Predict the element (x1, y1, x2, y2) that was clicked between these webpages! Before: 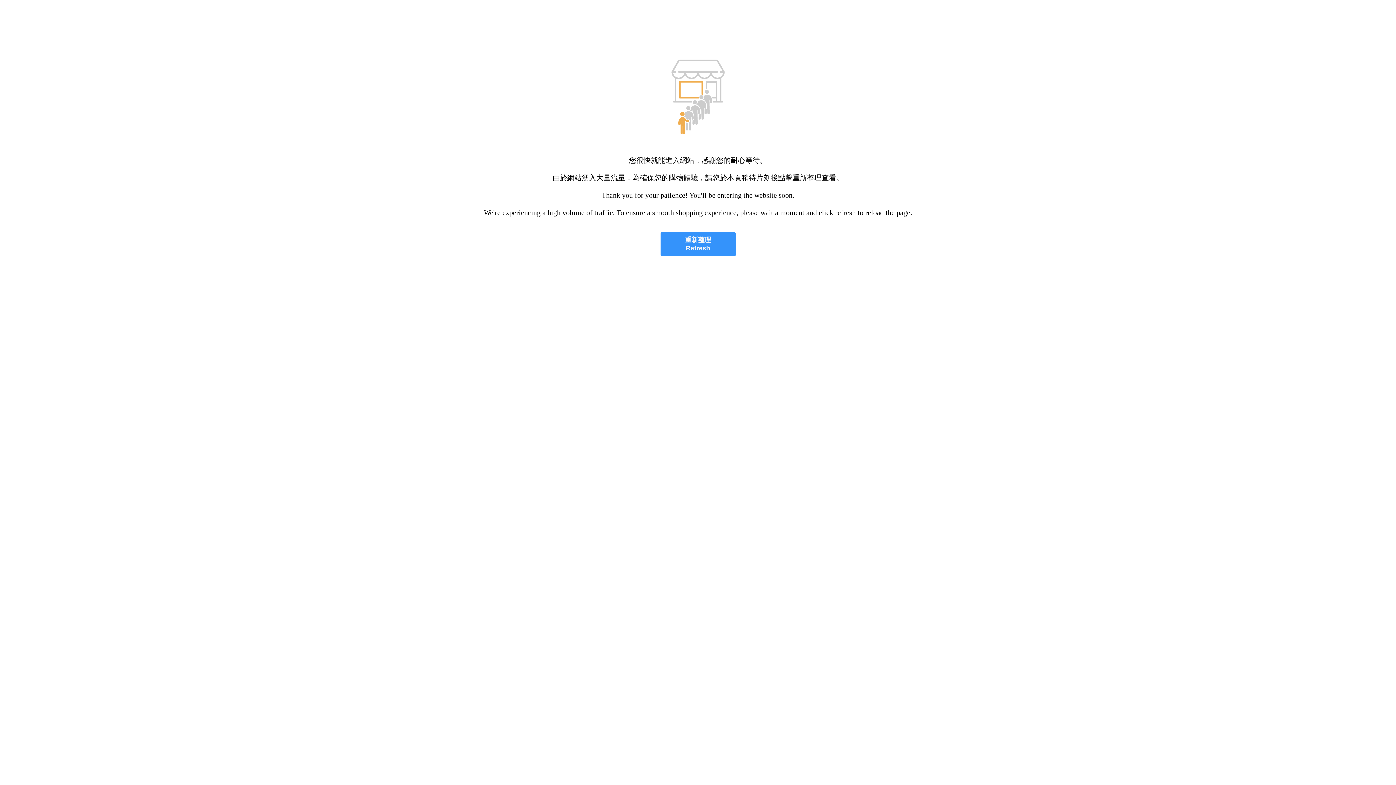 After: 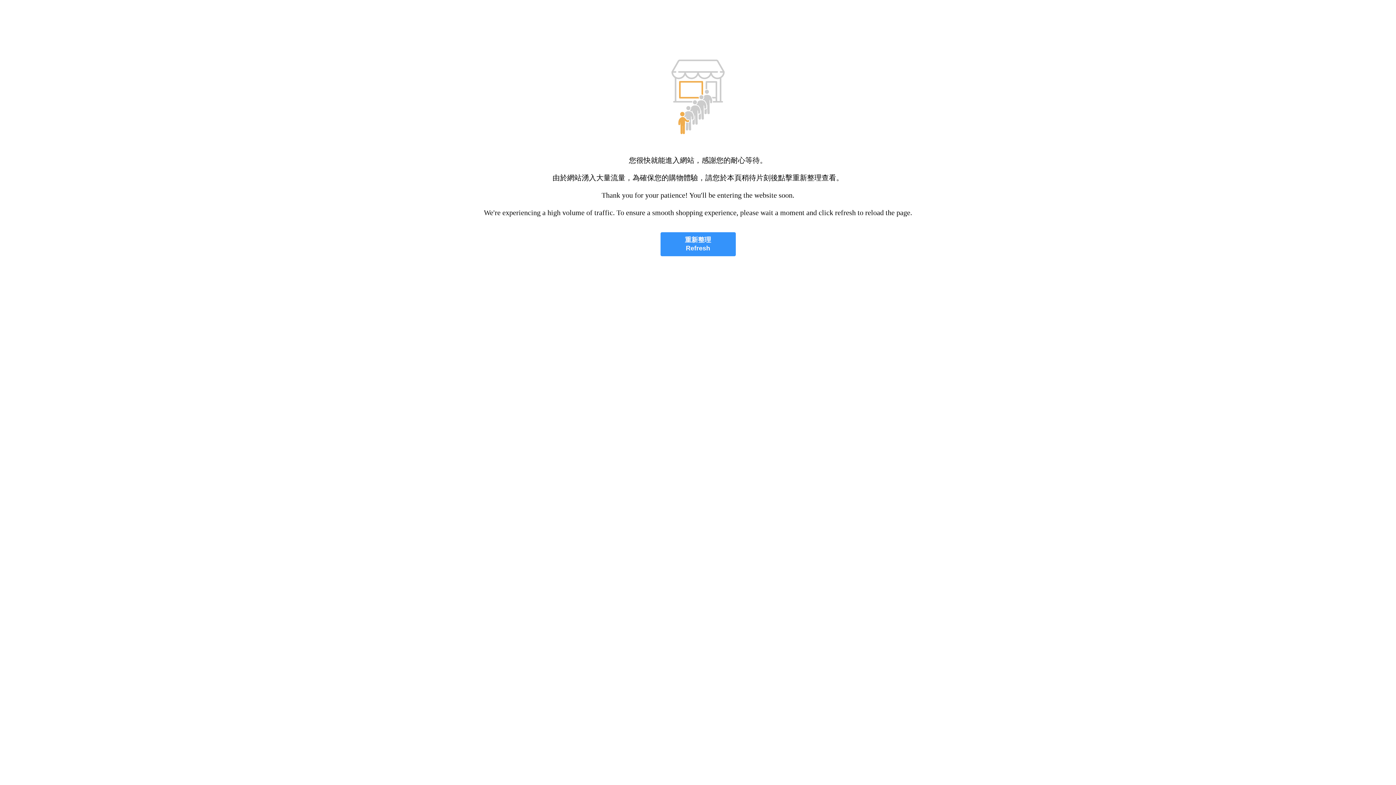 Action: bbox: (660, 232, 735, 256) label: 重新整理
Refresh